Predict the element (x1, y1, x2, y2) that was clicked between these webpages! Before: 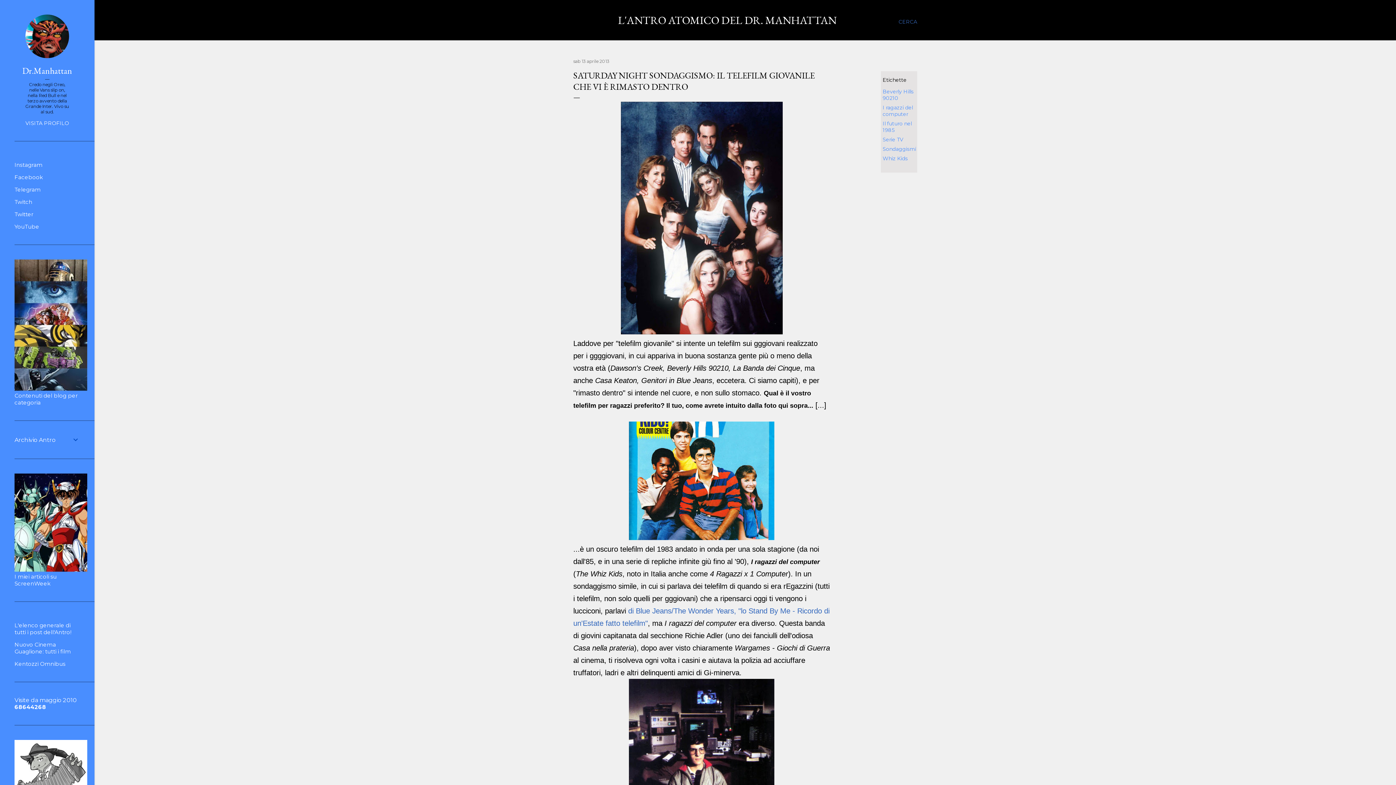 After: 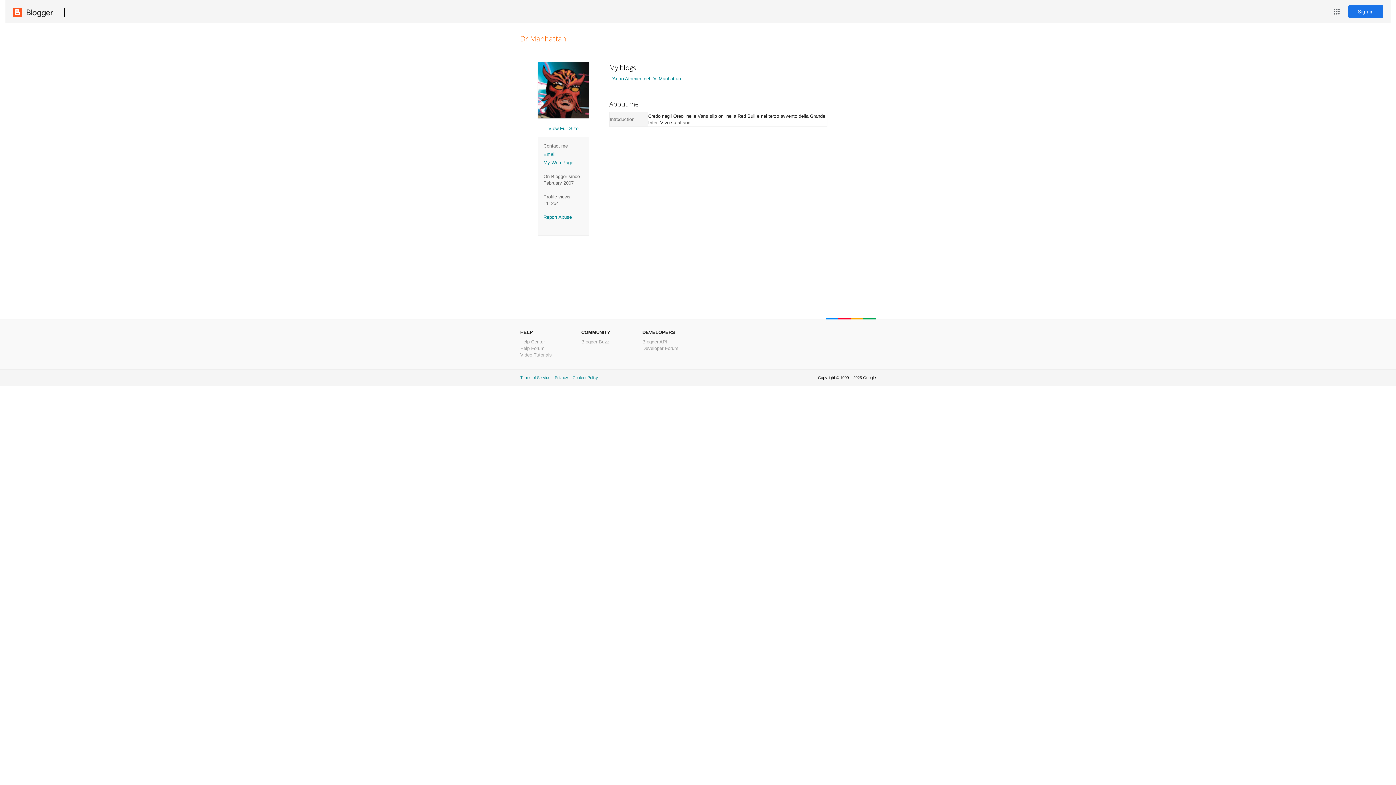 Action: label: Dr.Manhattan bbox: (14, 65, 80, 76)